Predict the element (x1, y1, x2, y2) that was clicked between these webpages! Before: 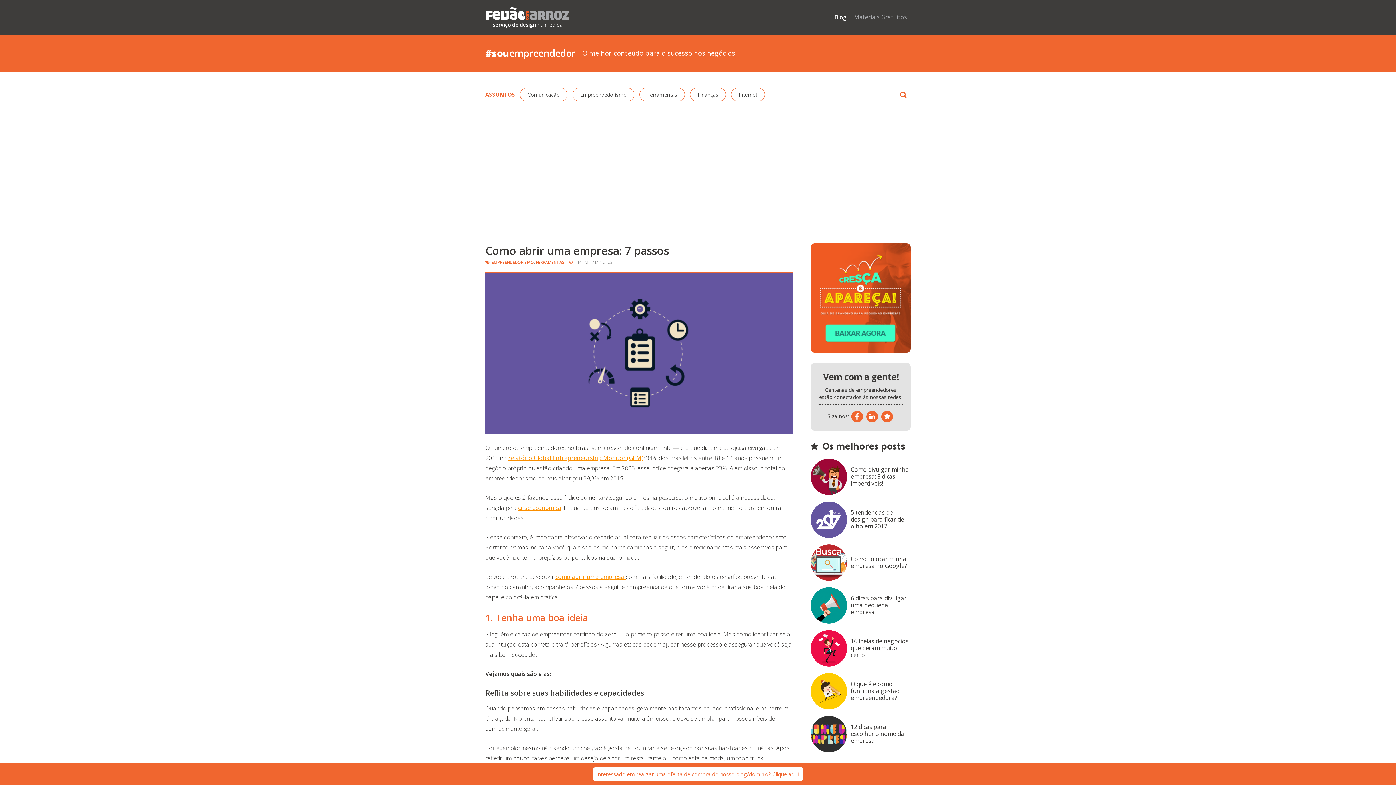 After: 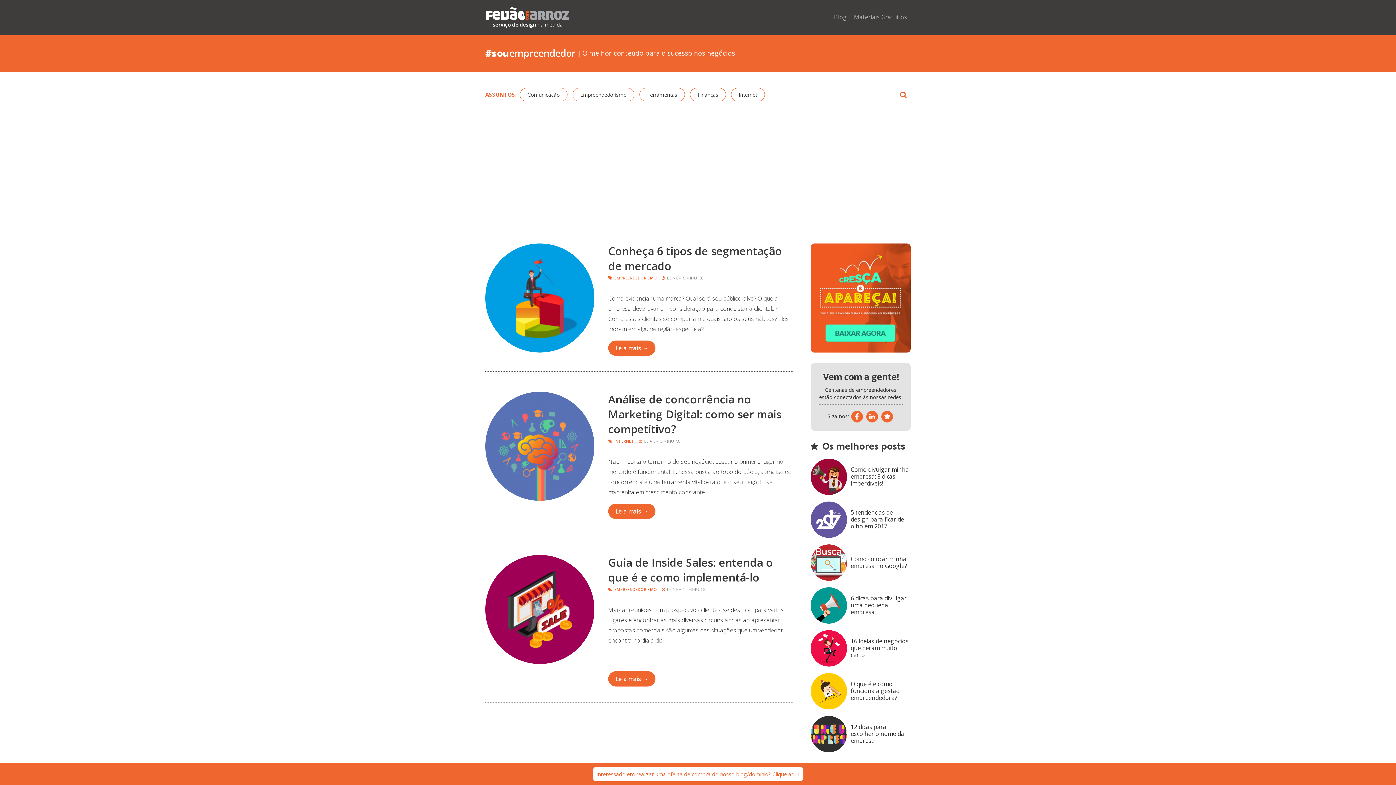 Action: bbox: (485, 7, 569, 28)